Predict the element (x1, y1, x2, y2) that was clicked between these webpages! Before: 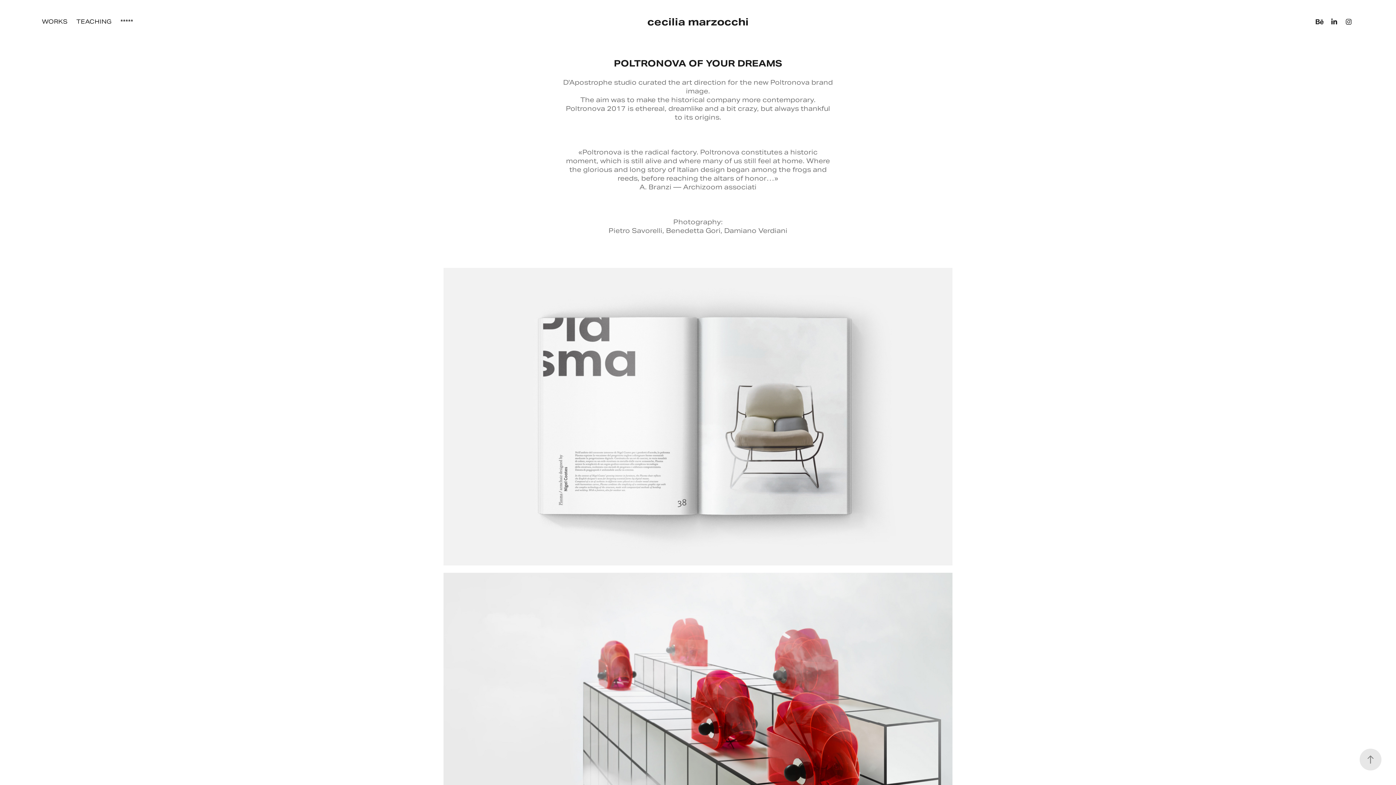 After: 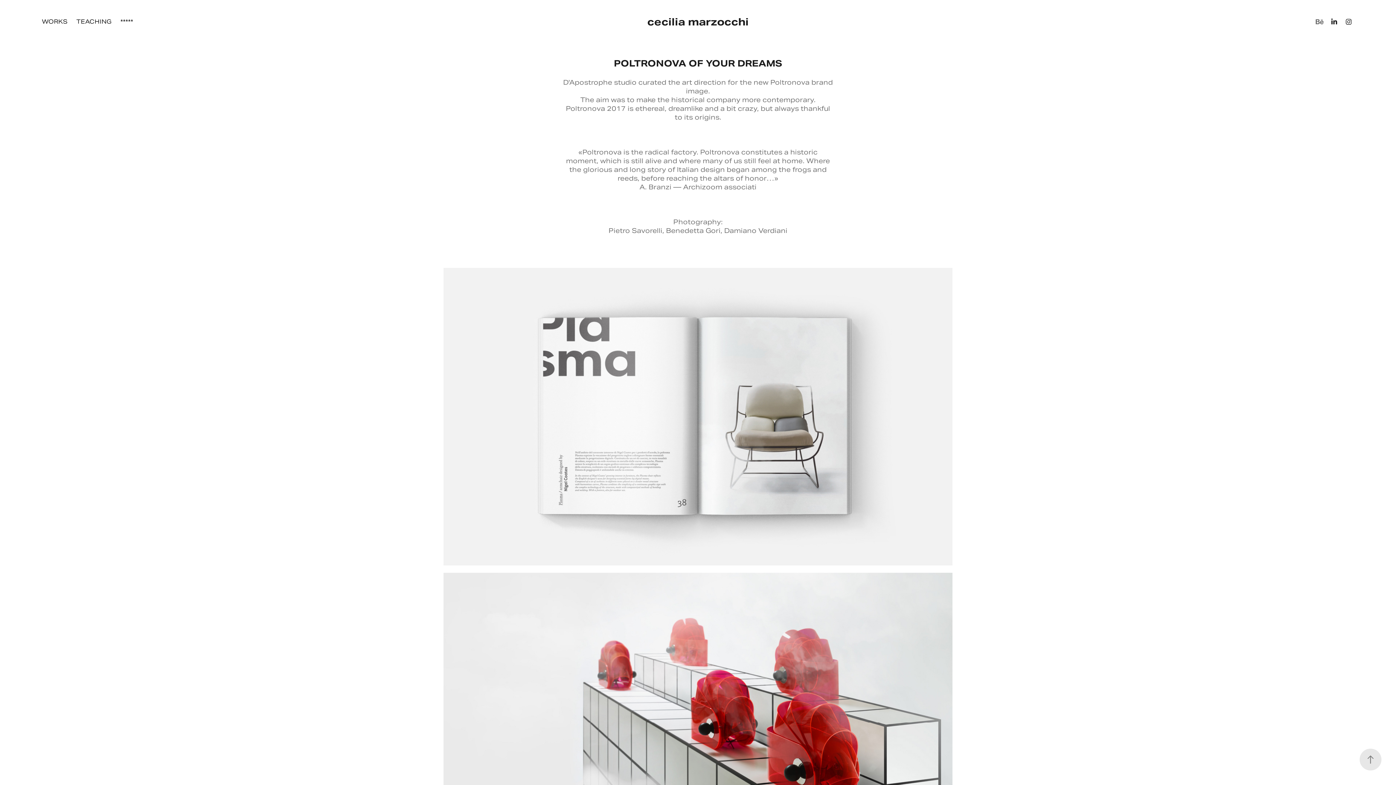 Action: bbox: (1314, 16, 1325, 27)